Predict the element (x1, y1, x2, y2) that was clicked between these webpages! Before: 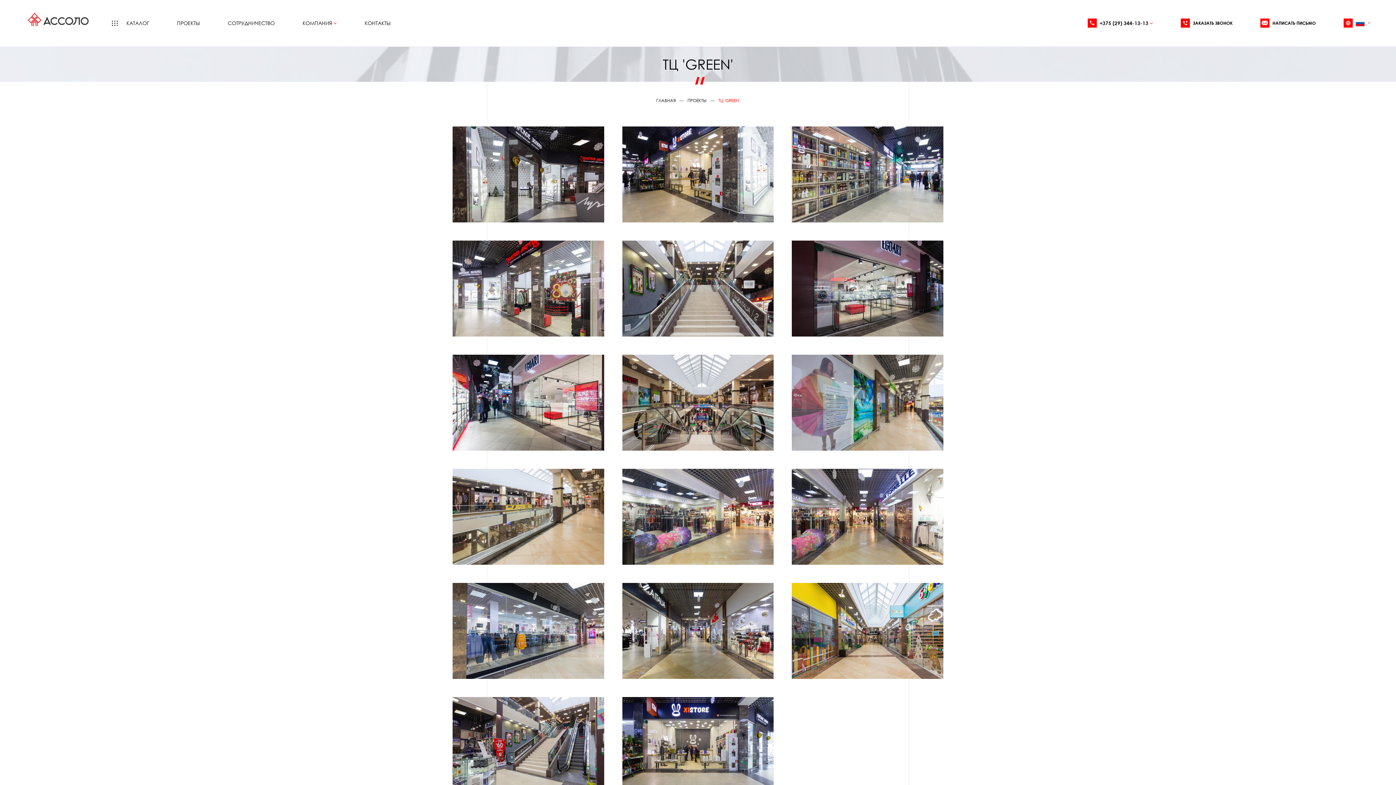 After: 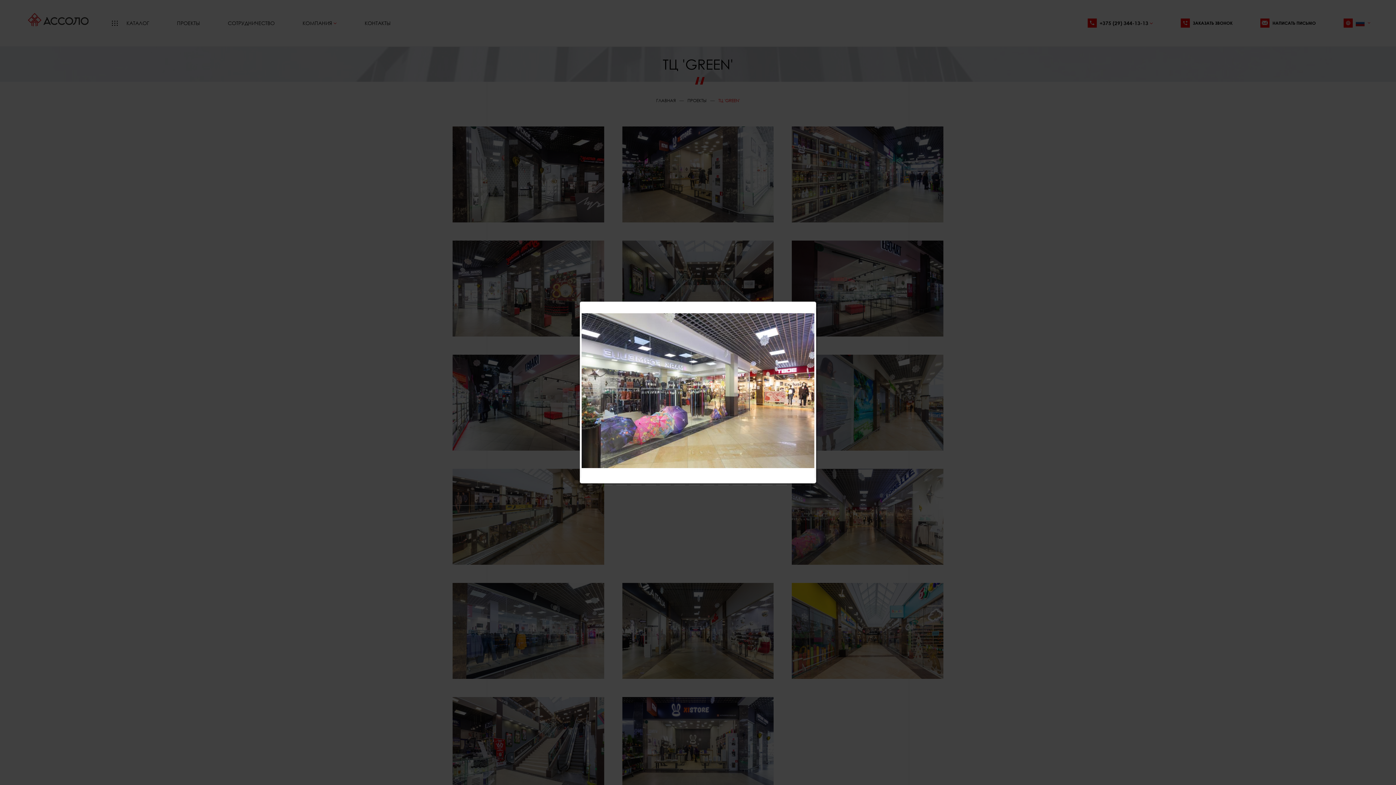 Action: bbox: (622, 469, 773, 565)